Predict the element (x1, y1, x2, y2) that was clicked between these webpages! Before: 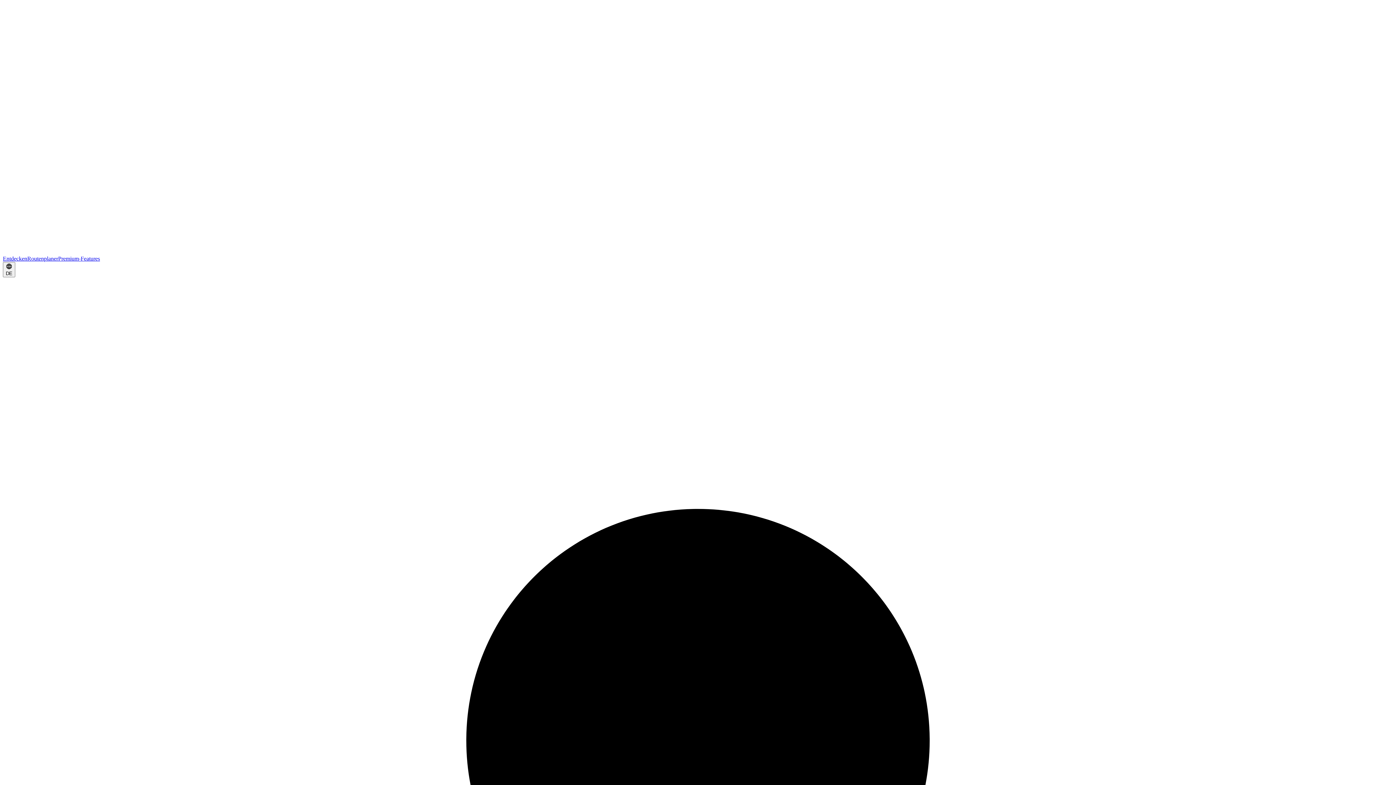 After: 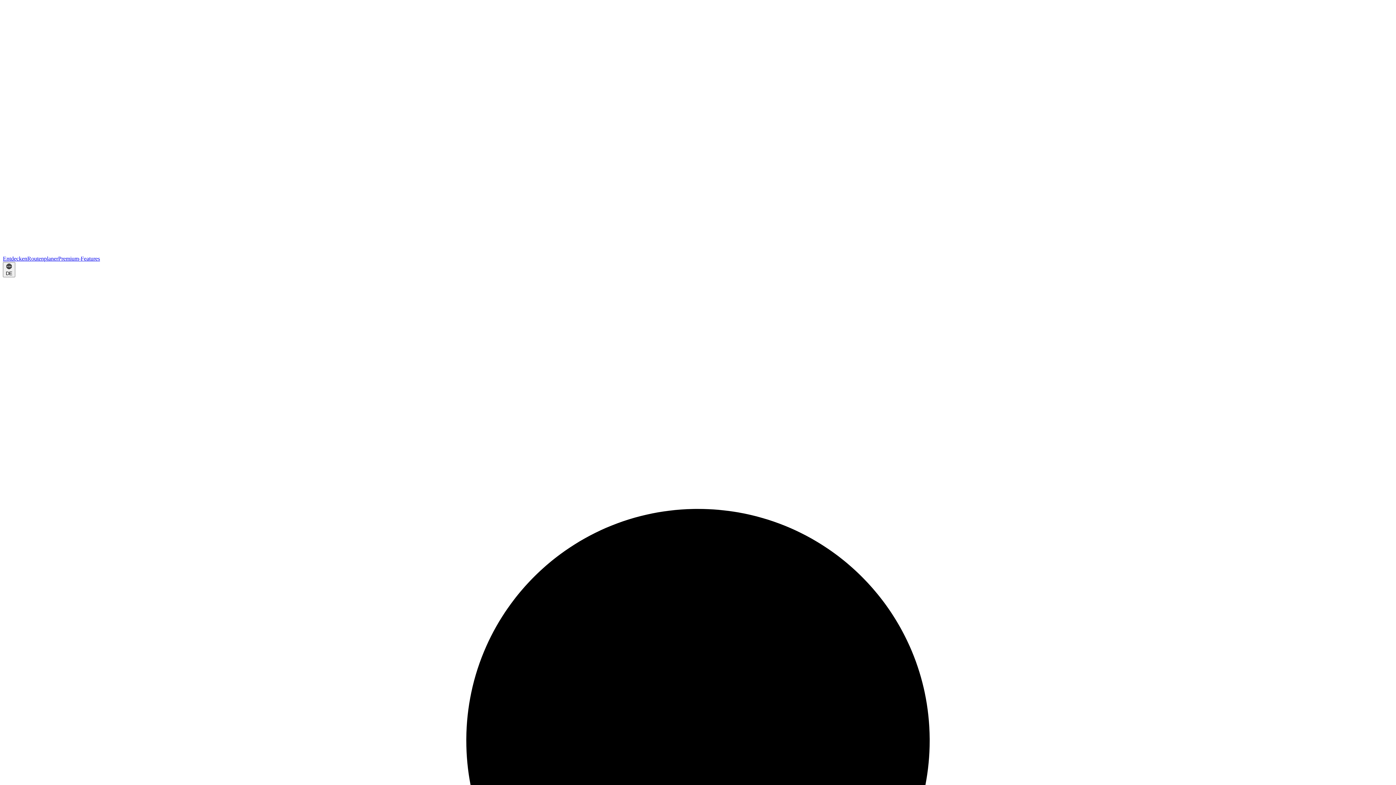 Action: label: Premium-Features bbox: (58, 255, 100, 261)